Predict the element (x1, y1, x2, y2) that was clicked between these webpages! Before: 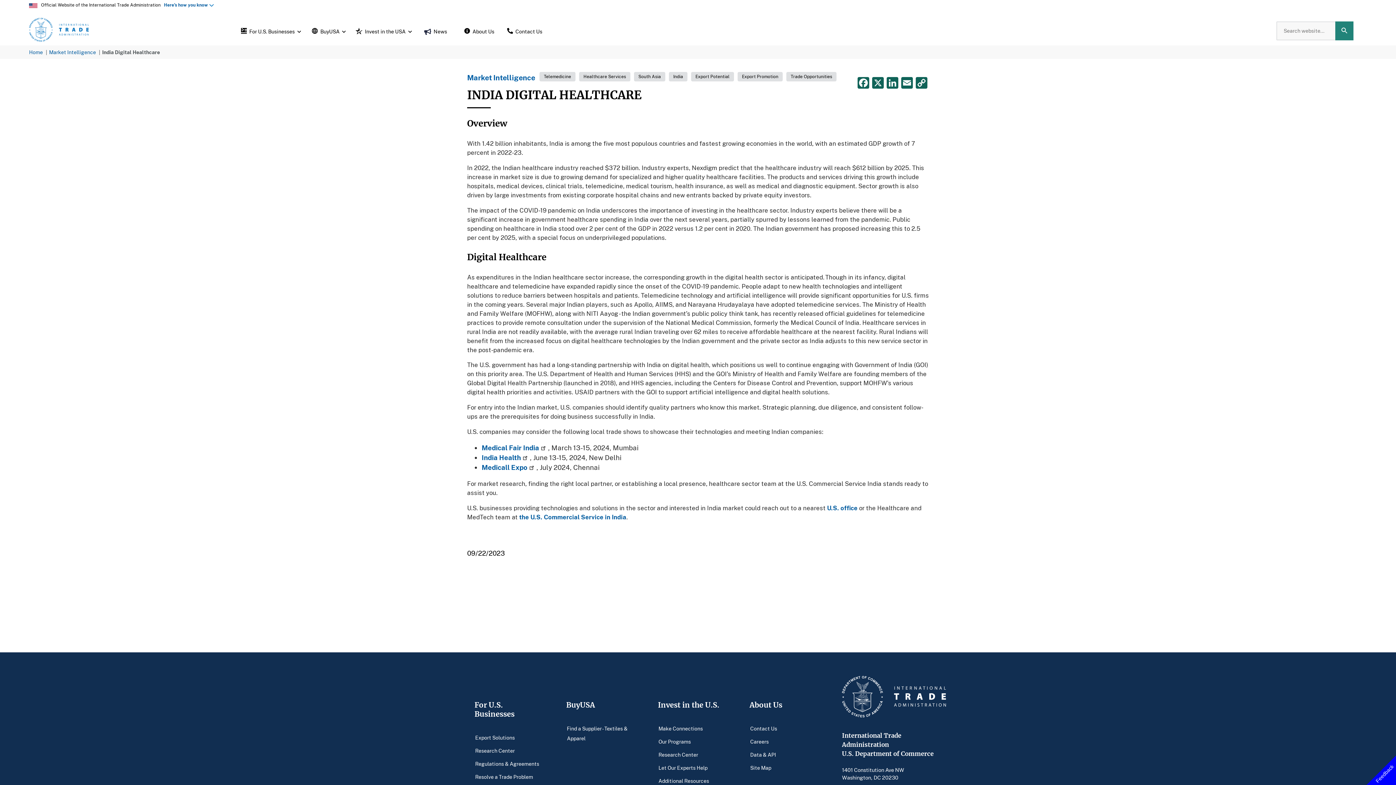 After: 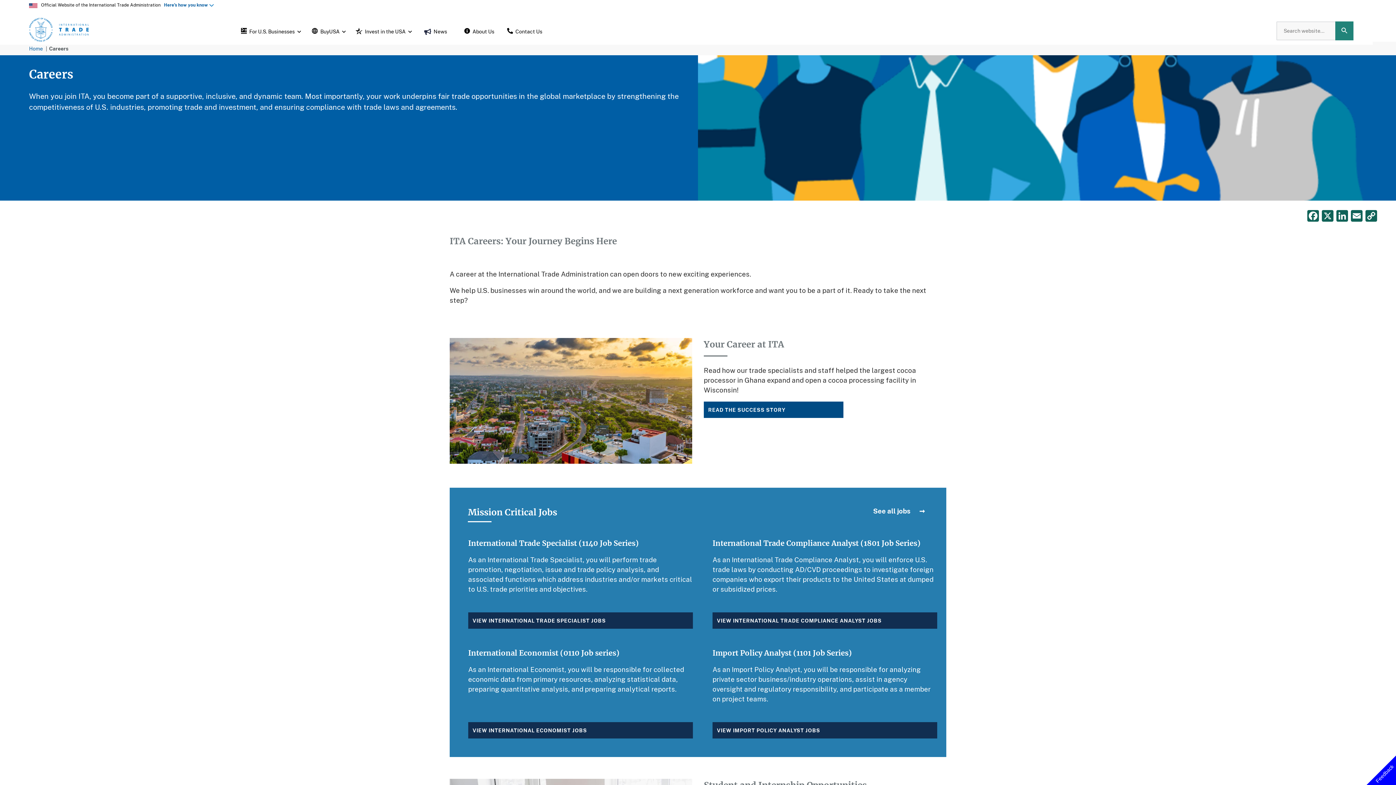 Action: label: Careers bbox: (745, 734, 773, 749)